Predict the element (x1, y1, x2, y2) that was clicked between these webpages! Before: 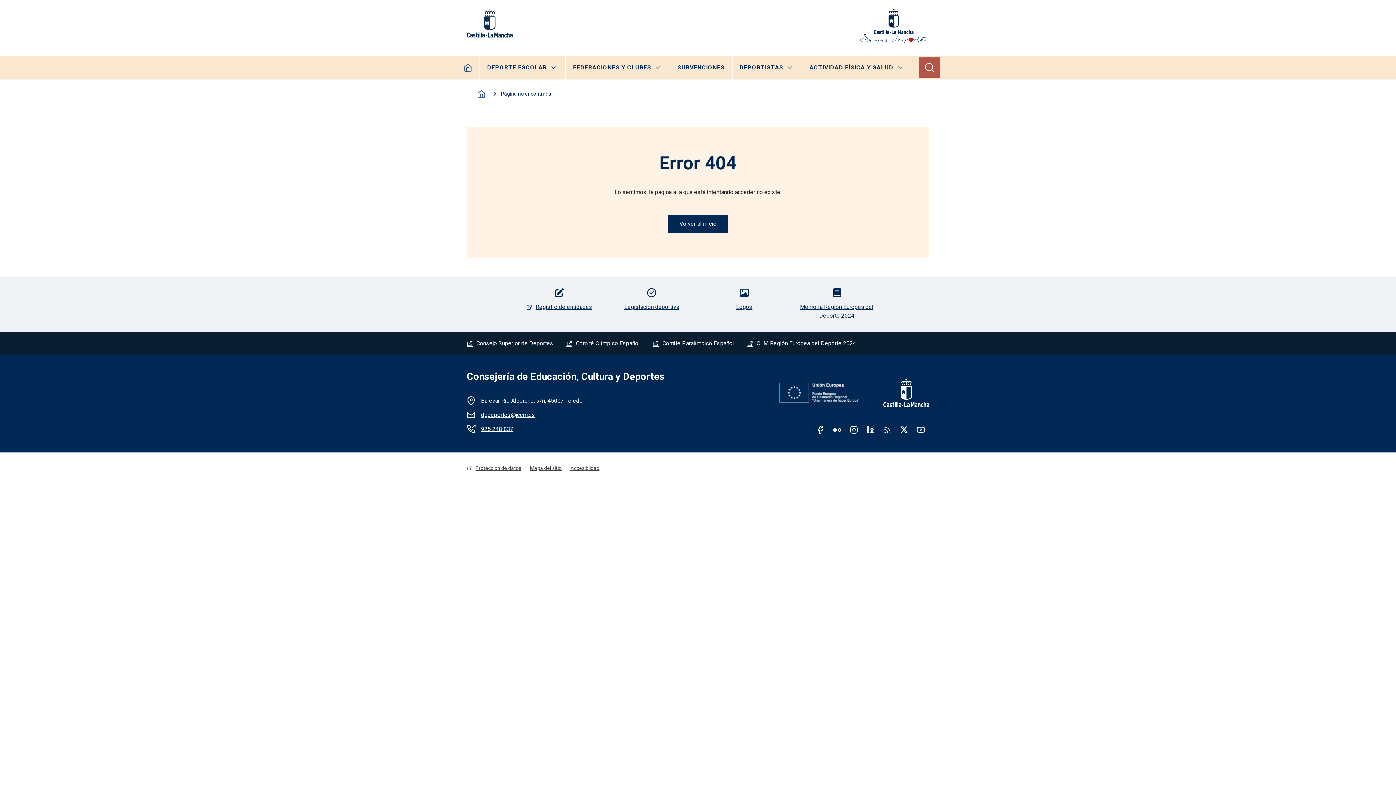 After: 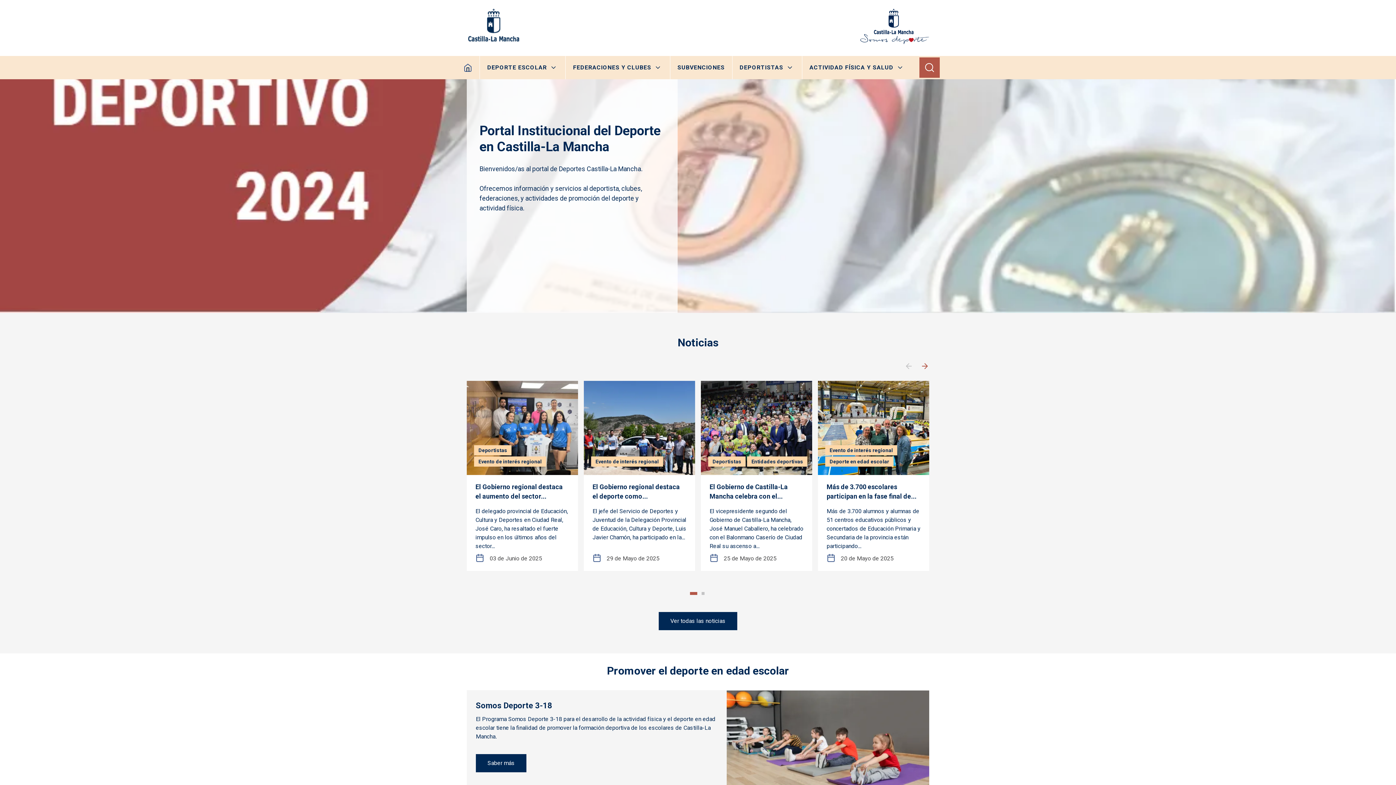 Action: bbox: (860, 8, 929, 44)